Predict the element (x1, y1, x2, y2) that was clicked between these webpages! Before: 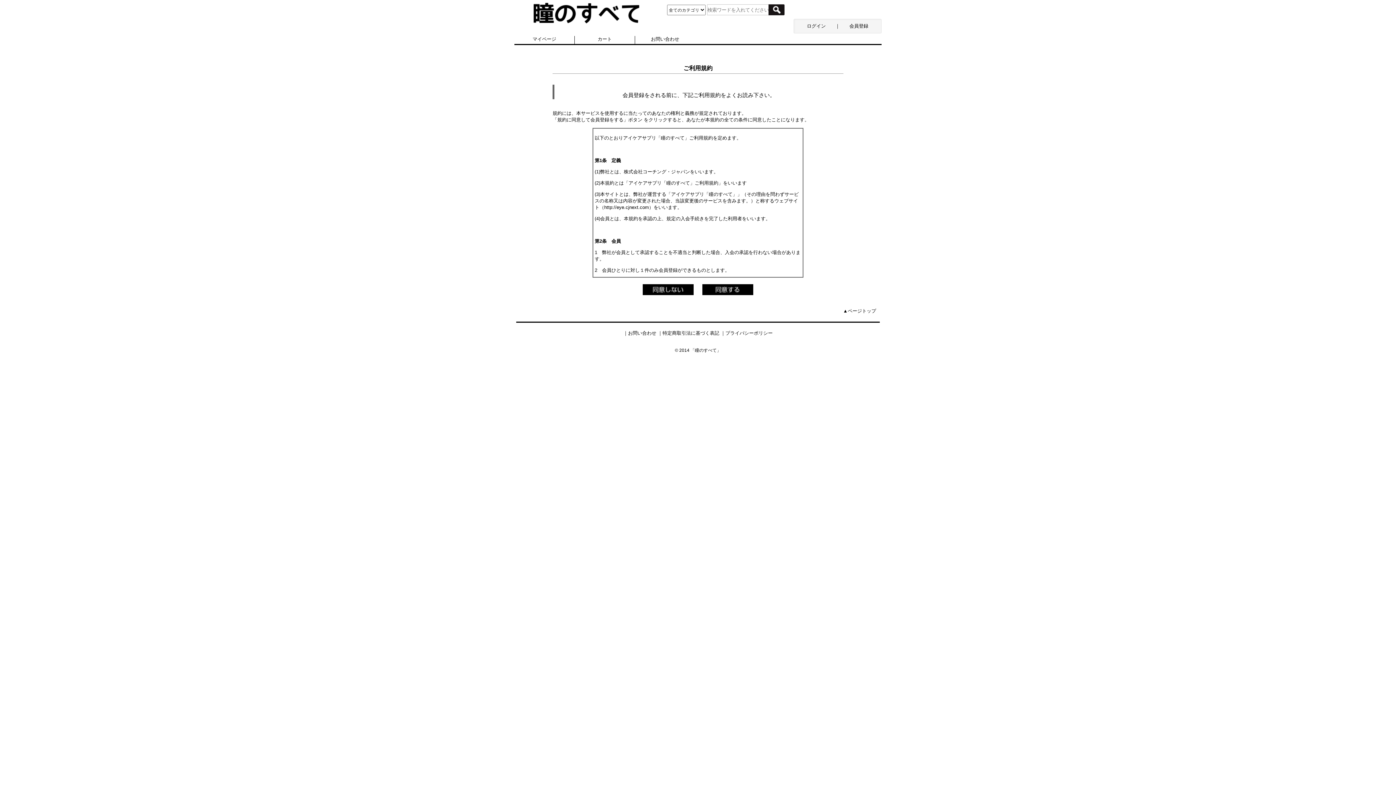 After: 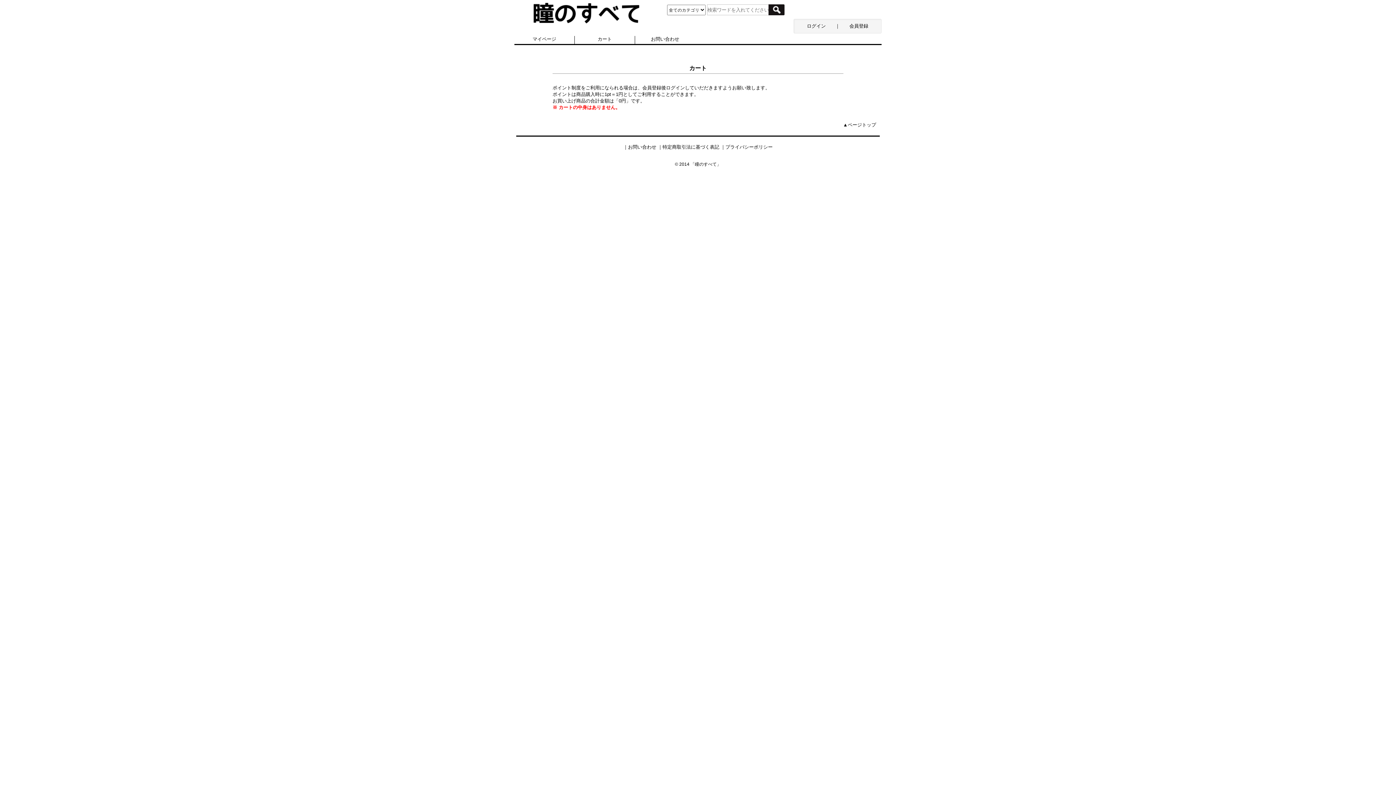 Action: label: カート bbox: (574, 36, 634, 44)